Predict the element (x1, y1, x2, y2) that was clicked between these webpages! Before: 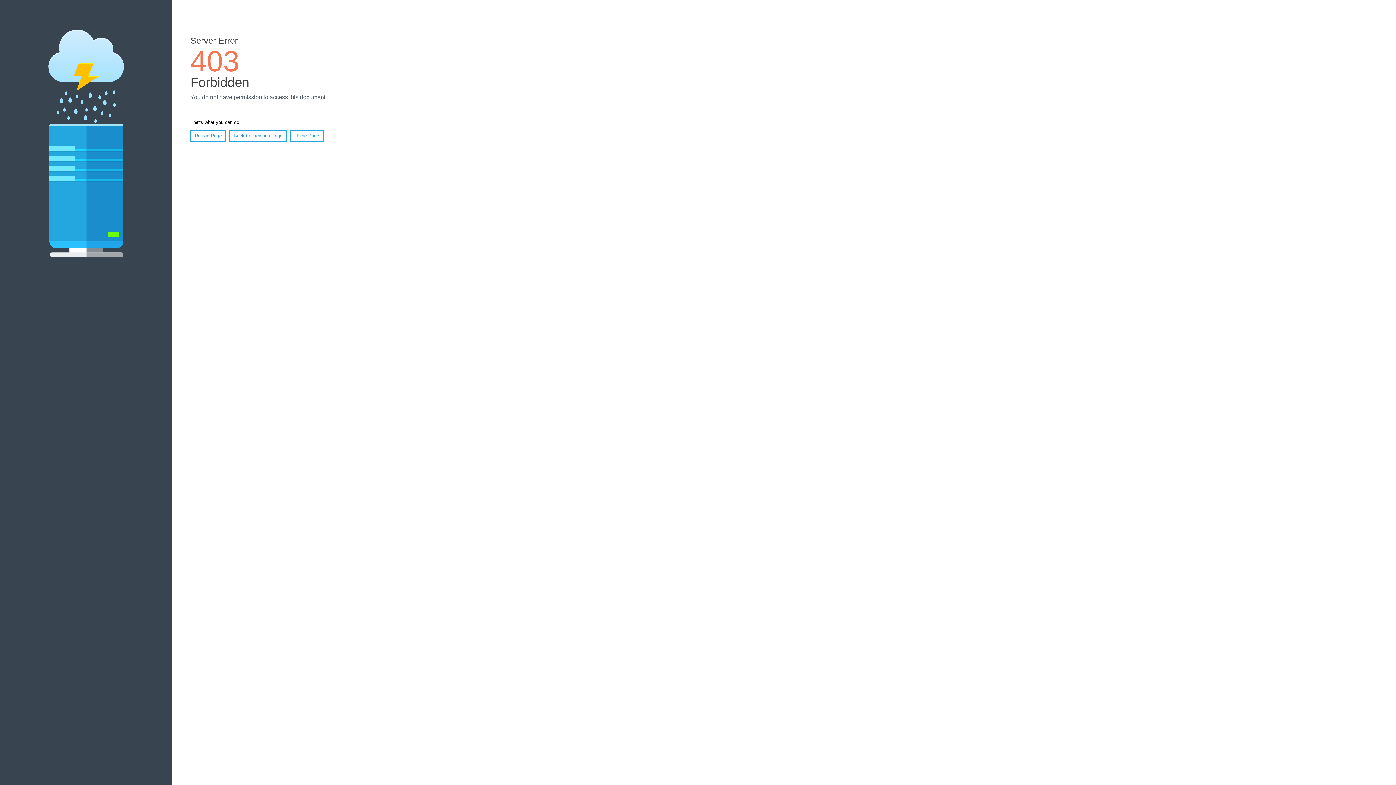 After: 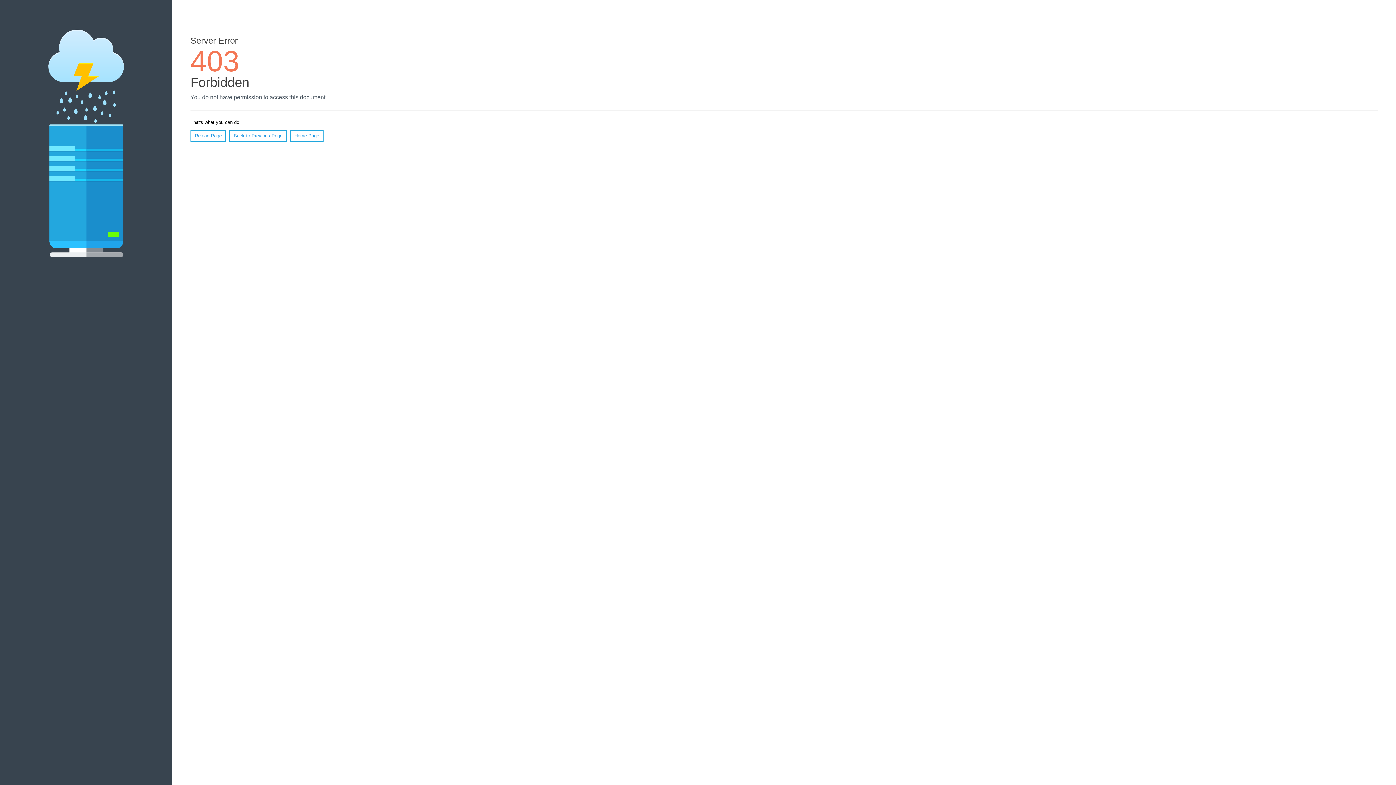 Action: bbox: (190, 130, 226, 141) label: Reload Page